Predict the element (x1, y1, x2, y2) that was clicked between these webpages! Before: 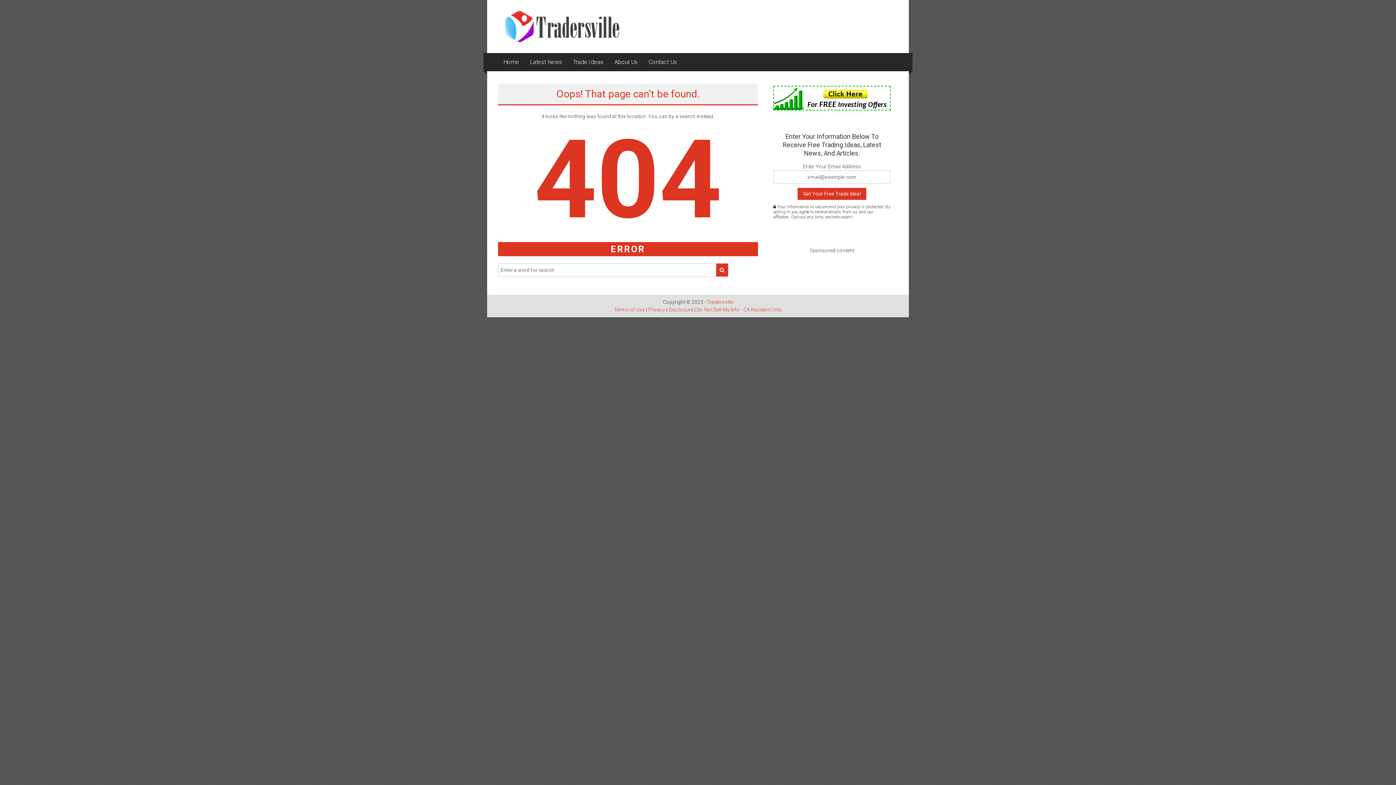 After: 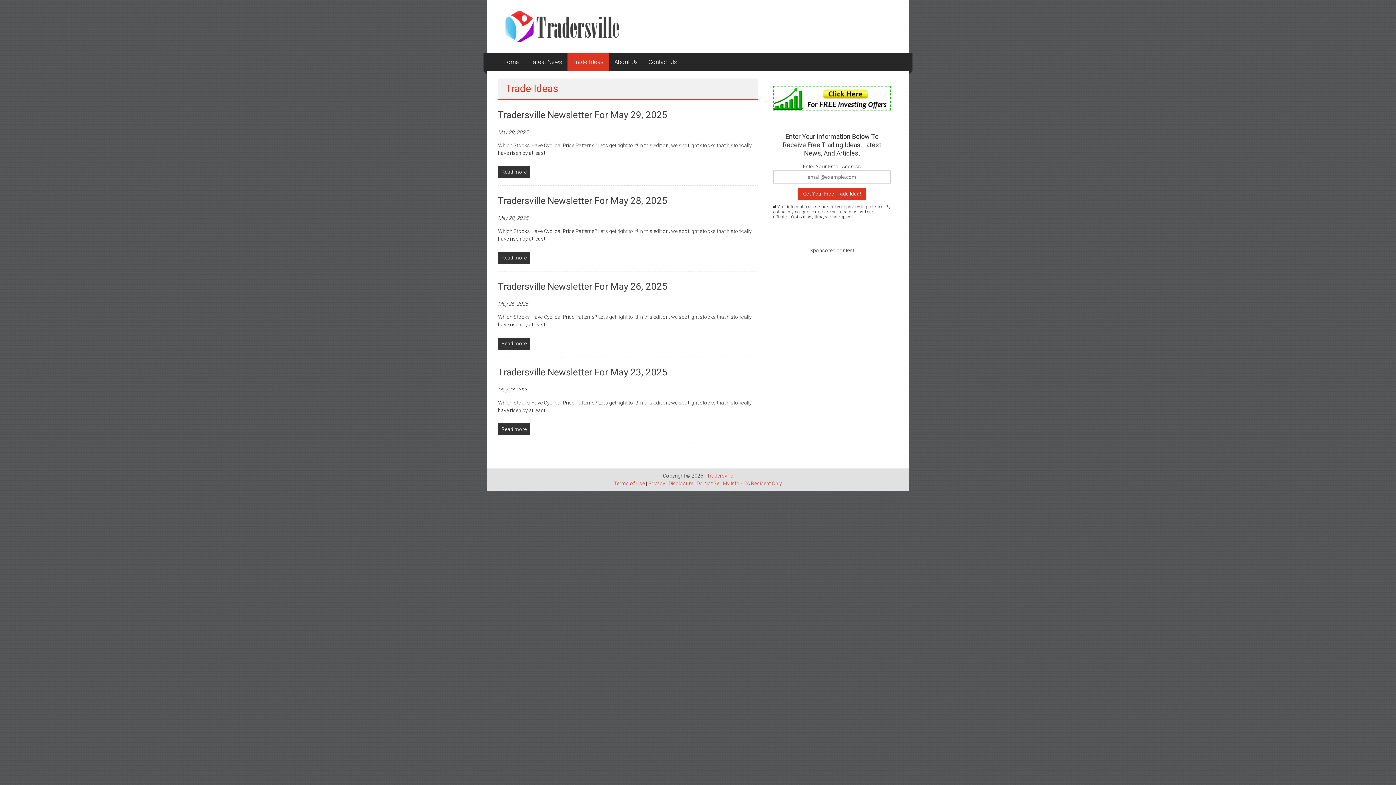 Action: label: Trade Ideas bbox: (573, 53, 603, 71)